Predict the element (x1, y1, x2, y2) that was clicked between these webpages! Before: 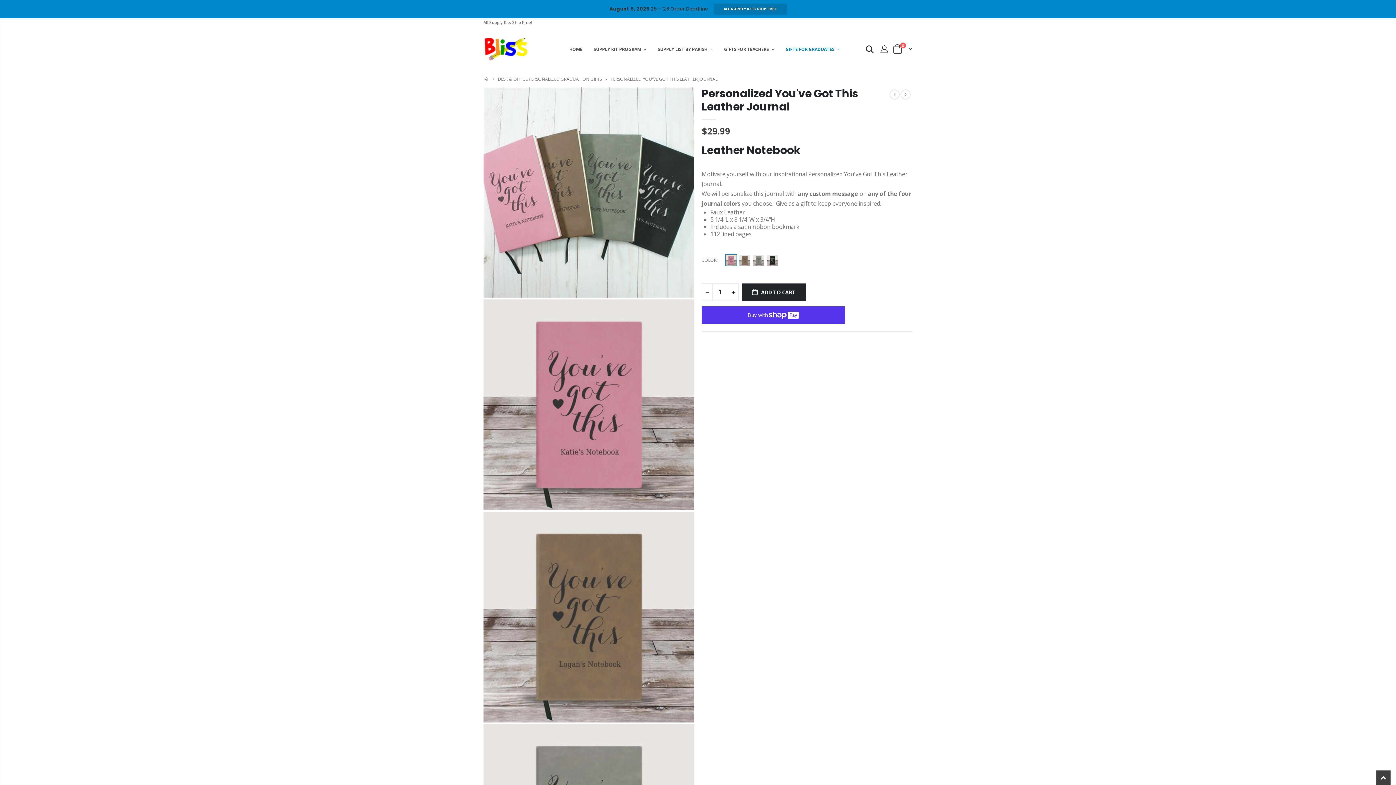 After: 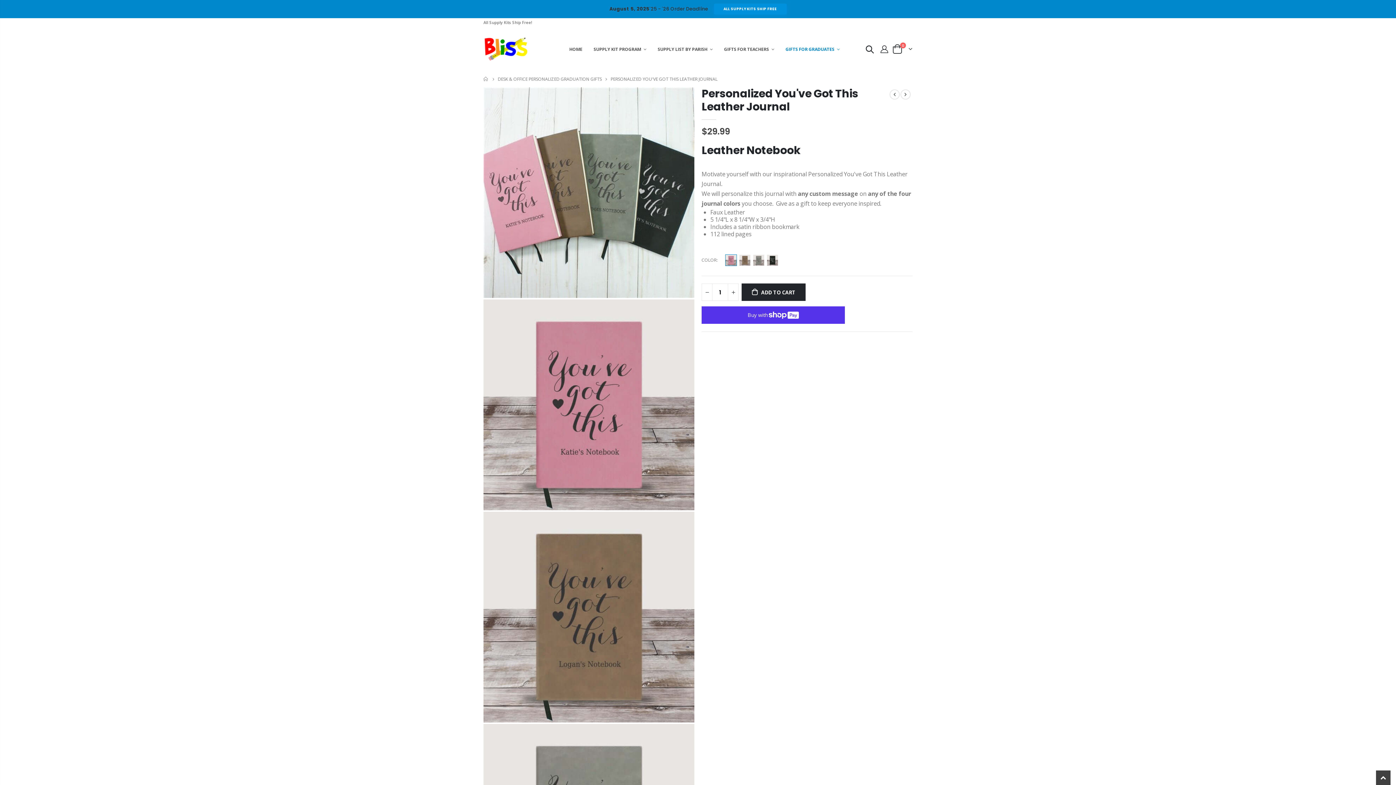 Action: label: ALL SUPPLY KITS SHIP FREE bbox: (714, 3, 786, 14)